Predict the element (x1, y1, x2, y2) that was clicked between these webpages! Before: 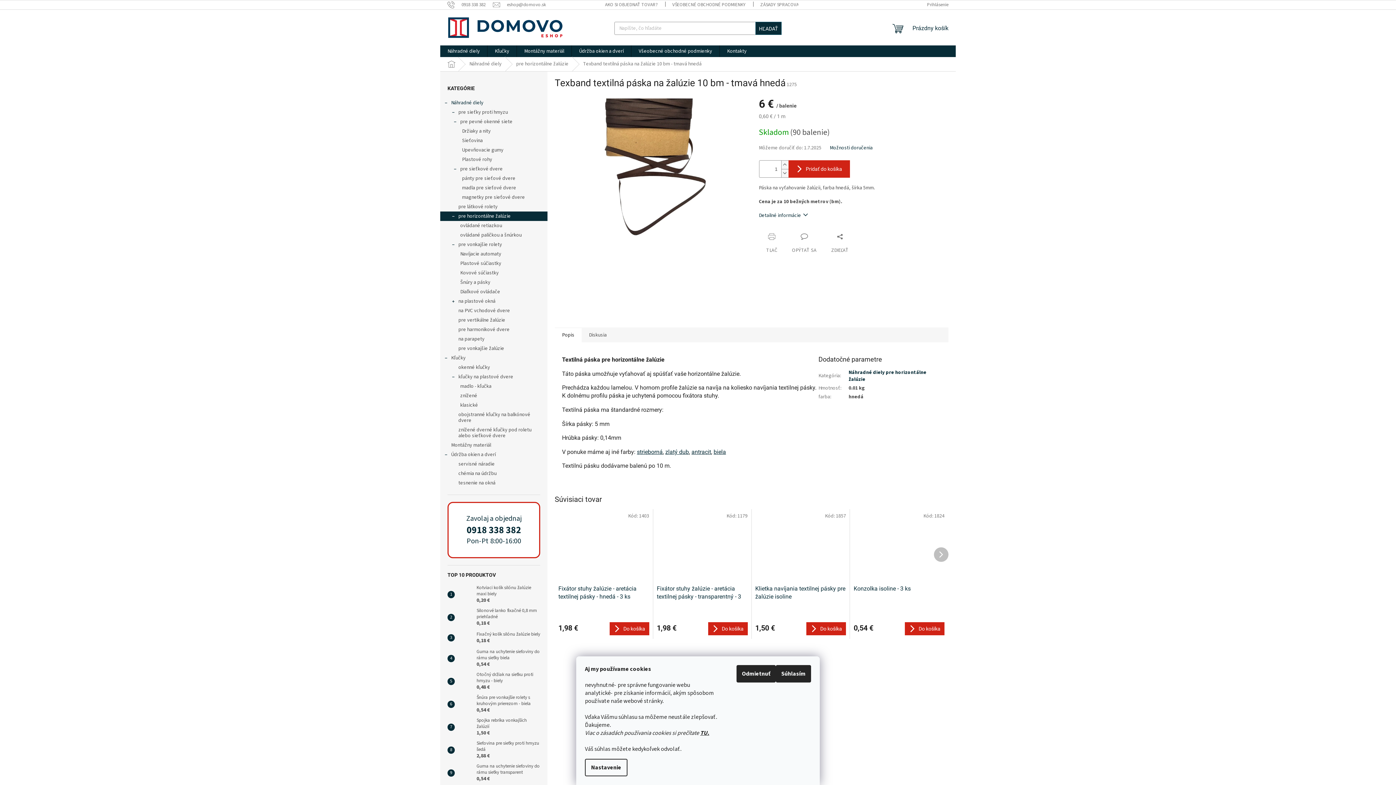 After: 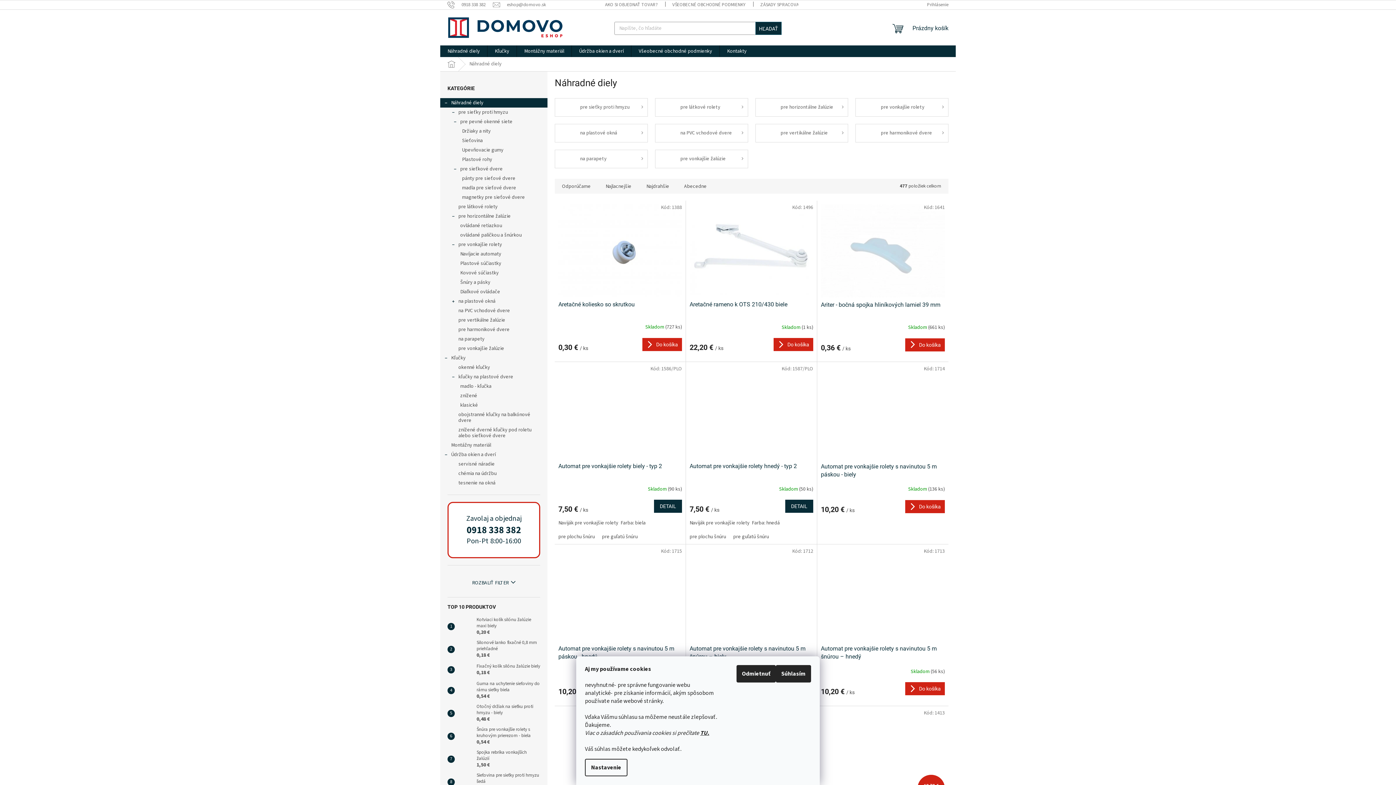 Action: label: Náhradné diely bbox: (462, 57, 509, 71)